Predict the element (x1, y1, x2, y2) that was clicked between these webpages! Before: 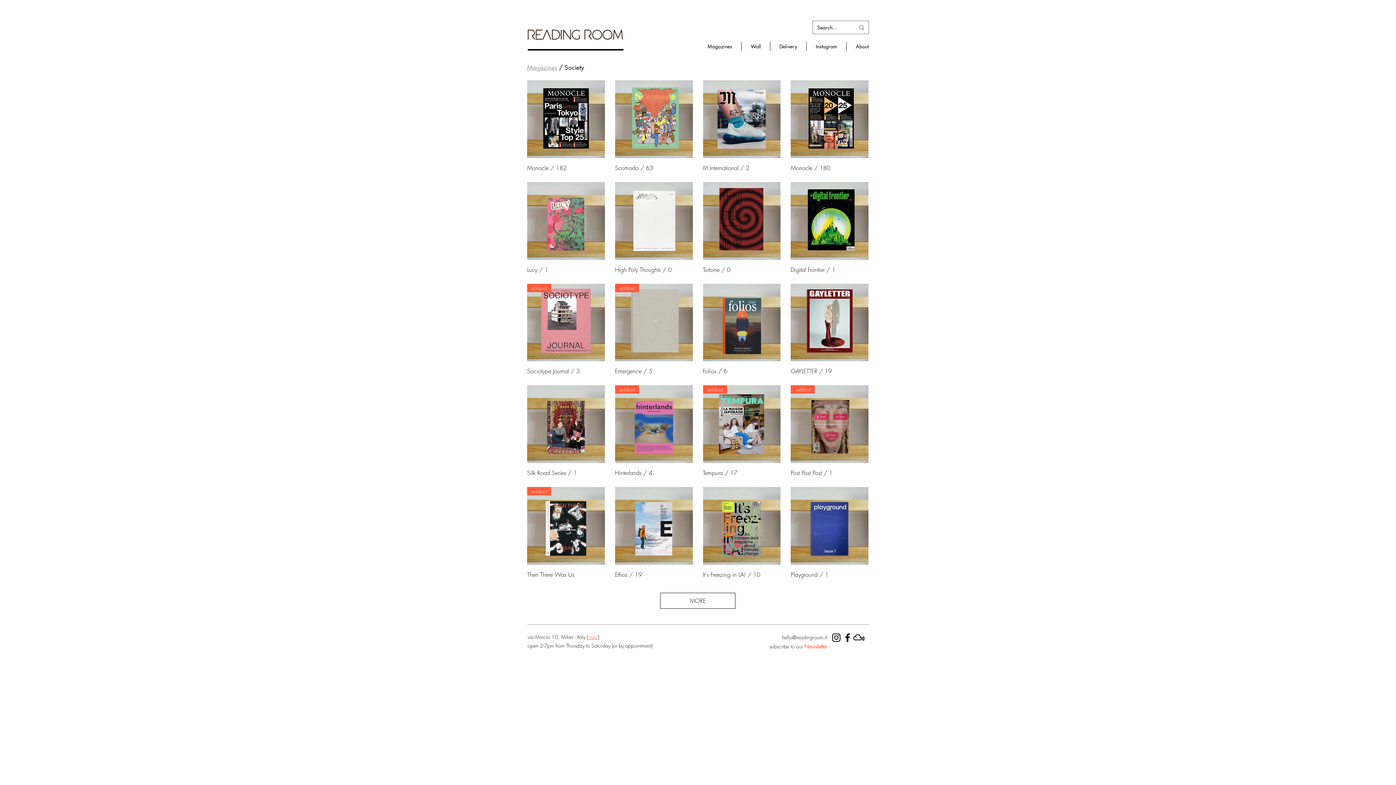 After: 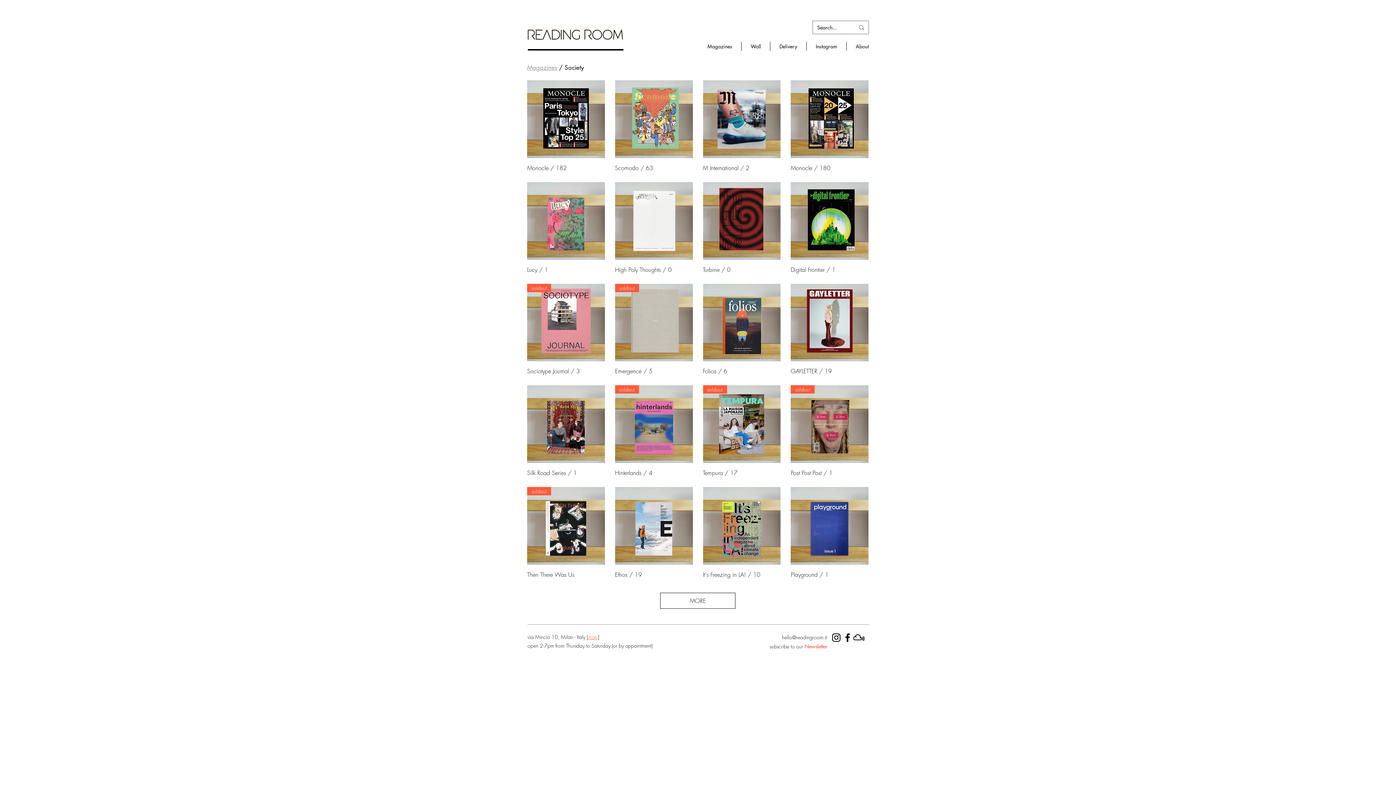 Action: label: hello@readingroom.it bbox: (782, 634, 827, 641)